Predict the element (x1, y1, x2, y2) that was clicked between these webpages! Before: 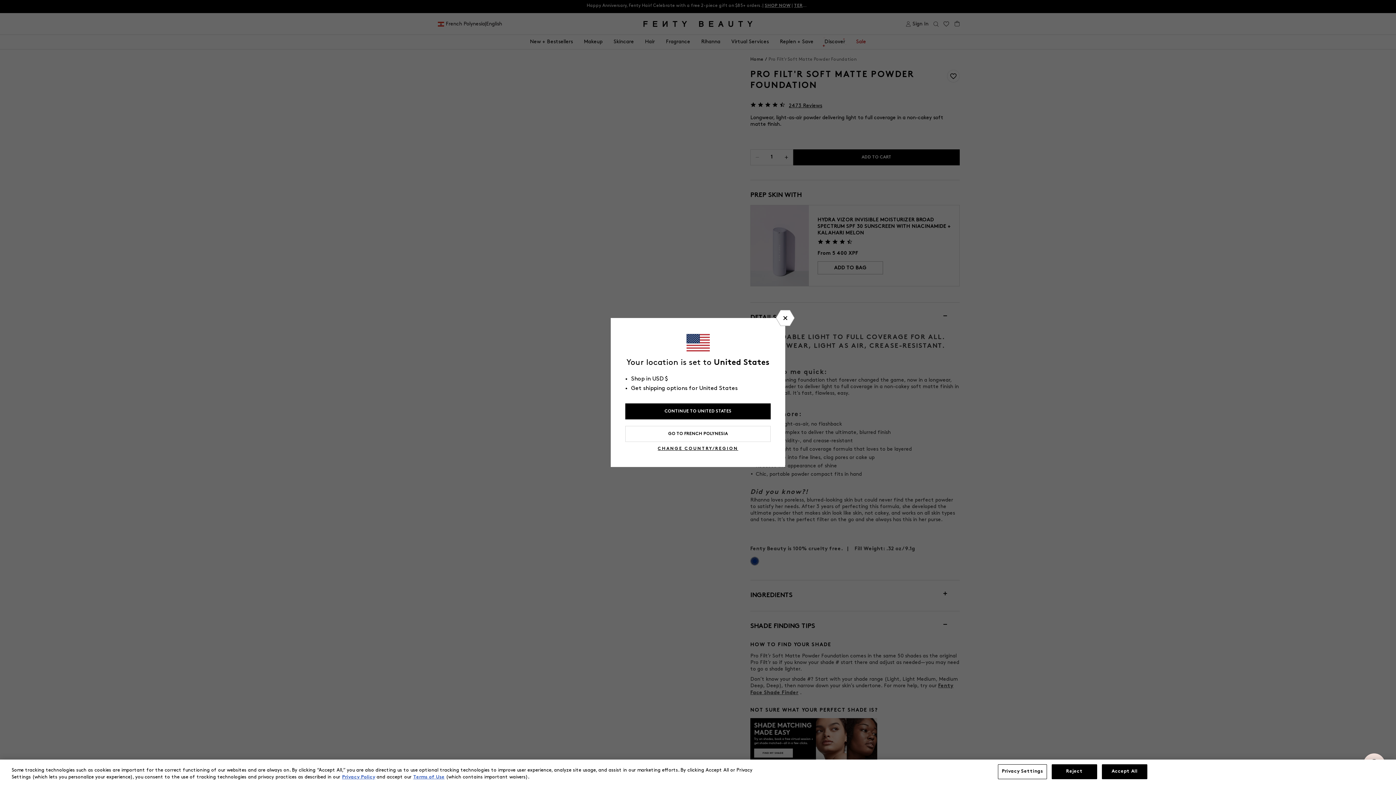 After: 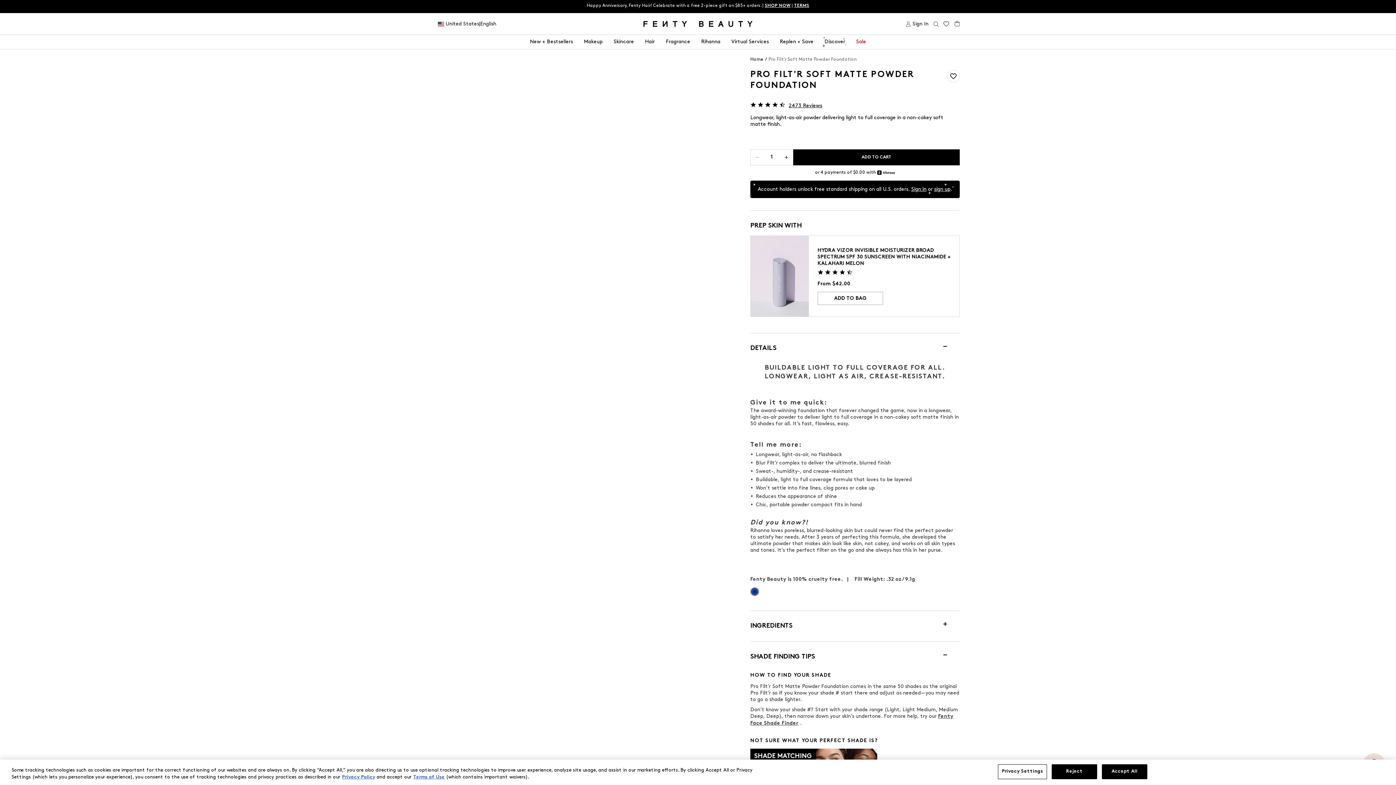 Action: bbox: (625, 403, 770, 419) label: CONTINUE TO UNITED STATES